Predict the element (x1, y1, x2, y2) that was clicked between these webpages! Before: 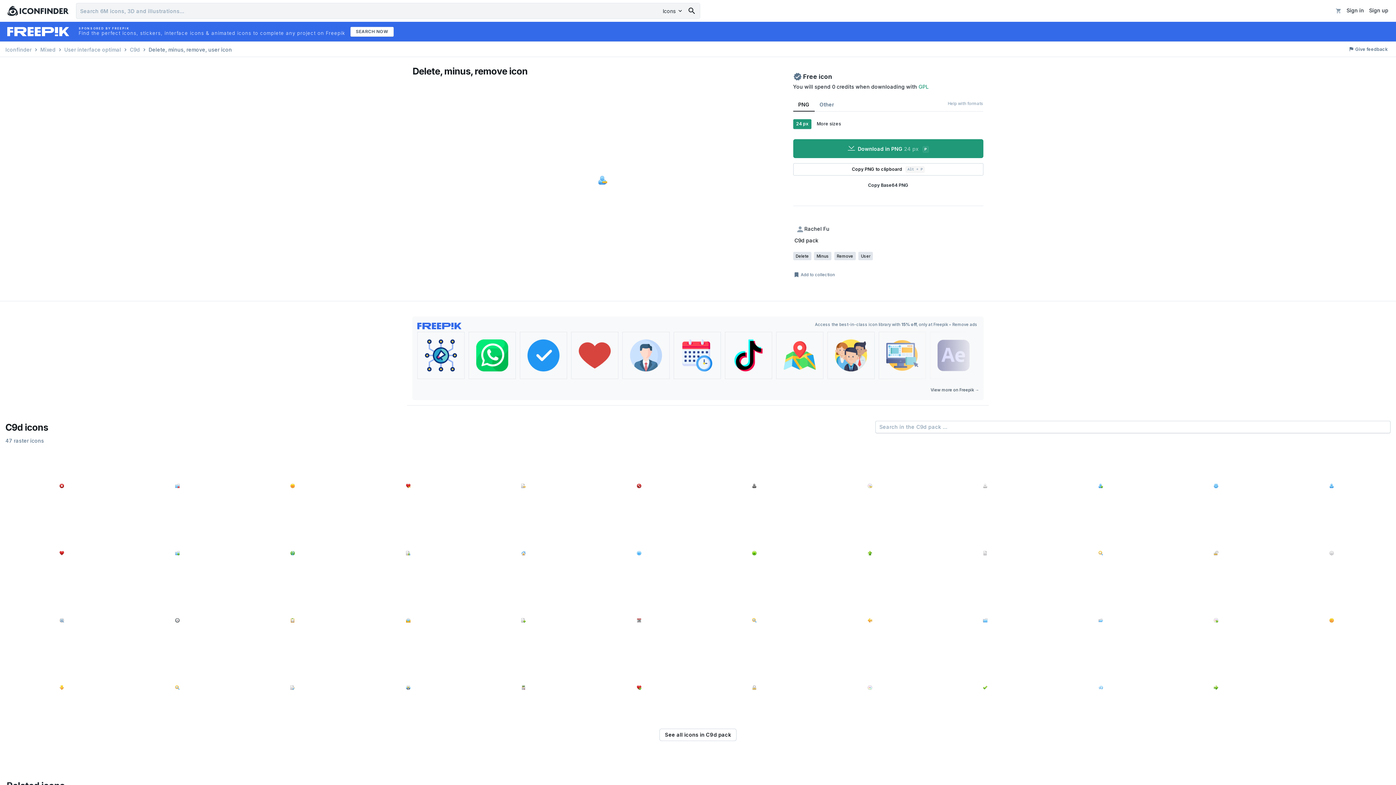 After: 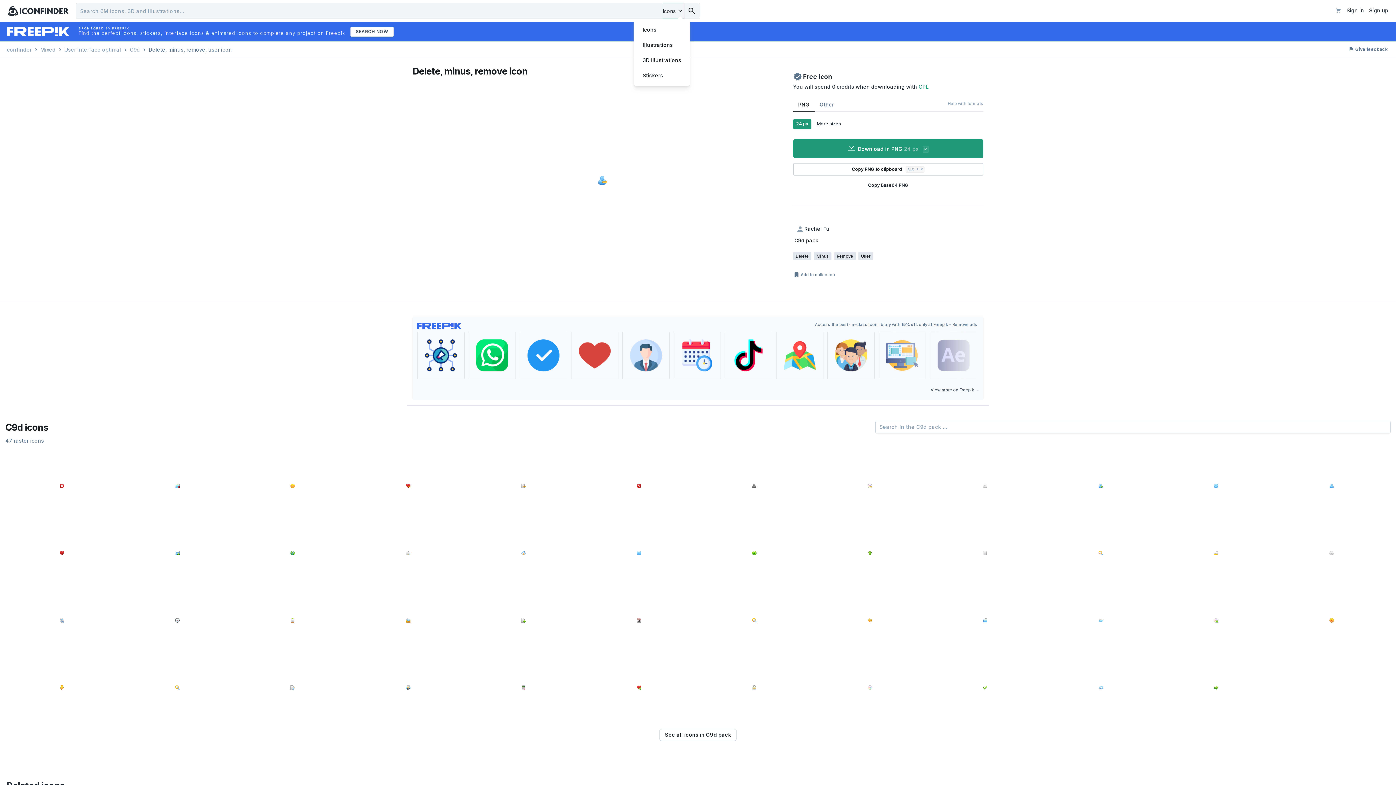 Action: label: Icons  bbox: (662, 3, 684, 18)